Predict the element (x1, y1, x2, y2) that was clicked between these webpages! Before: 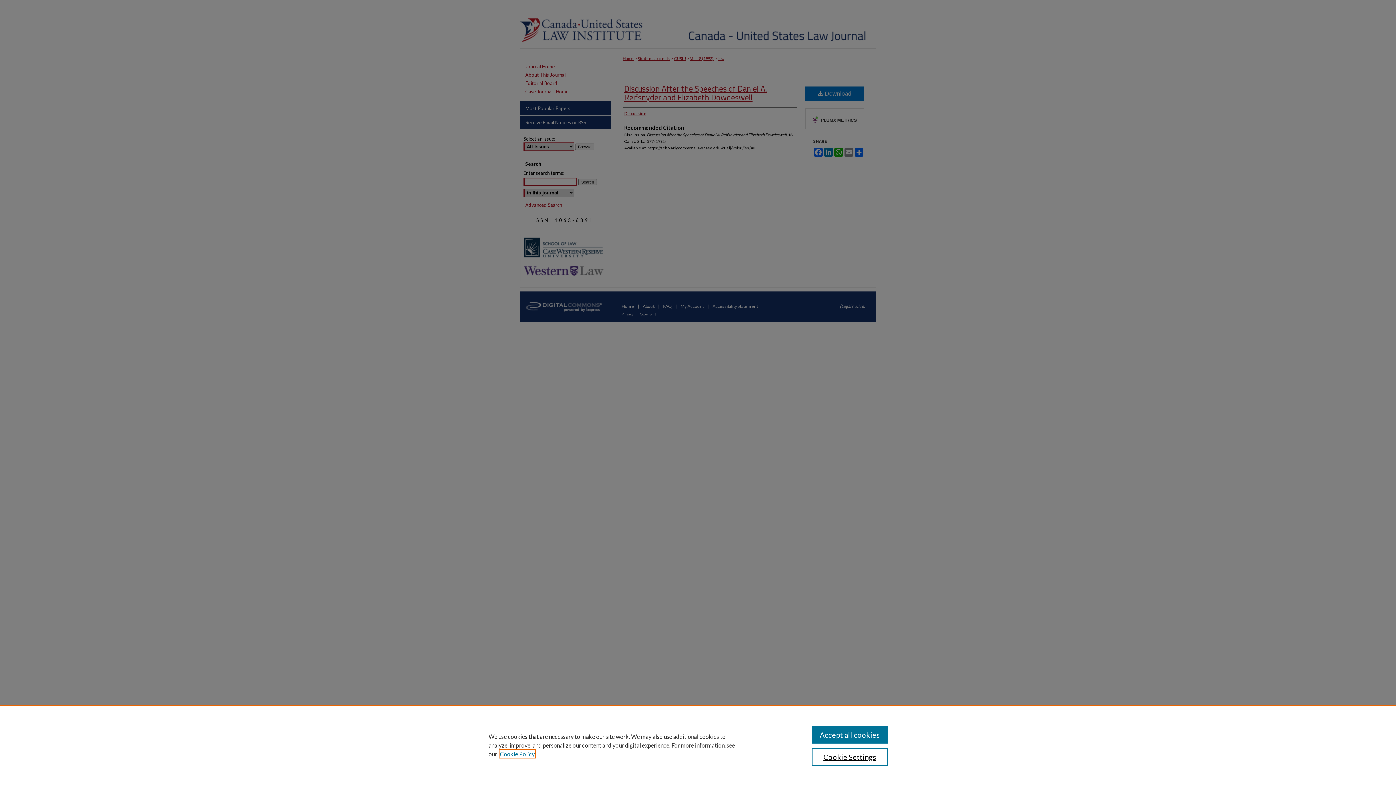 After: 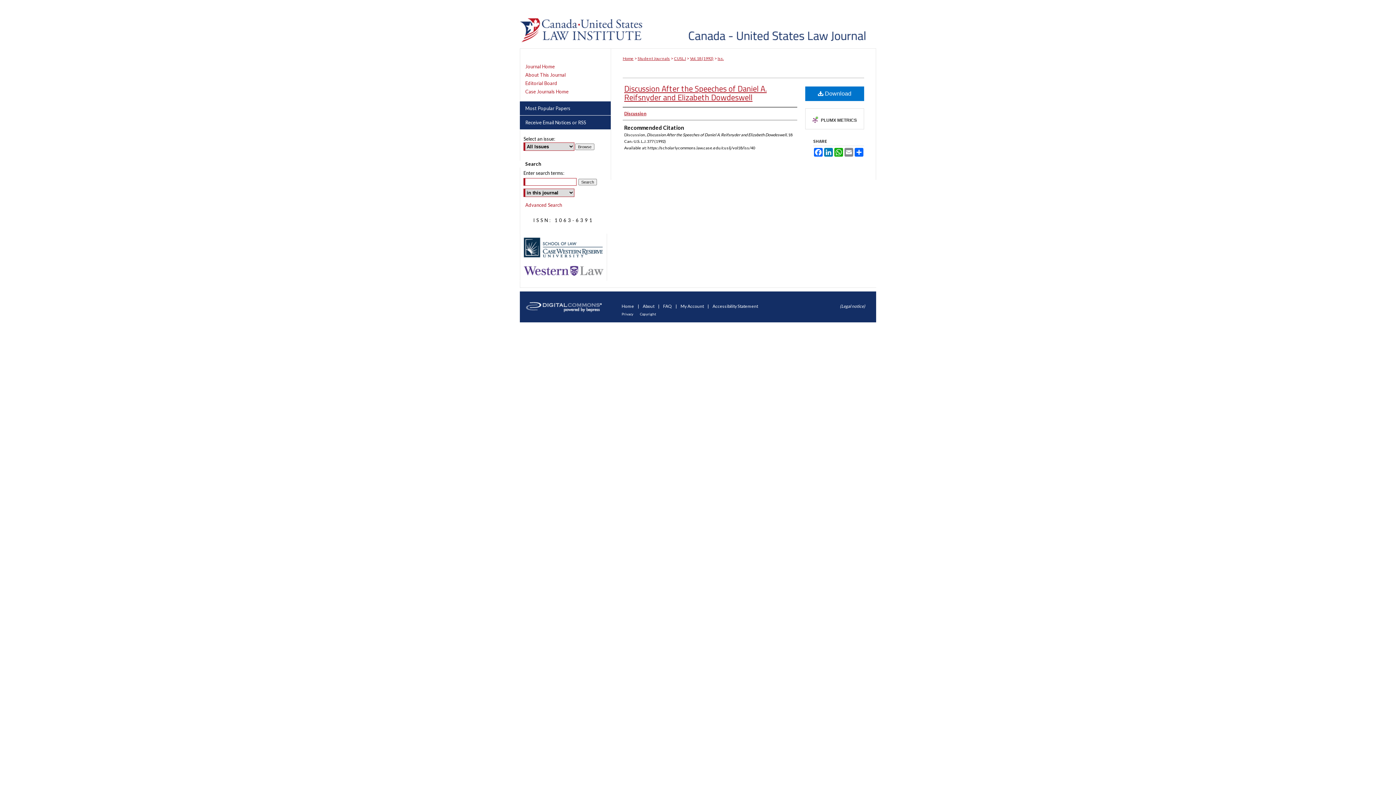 Action: bbox: (811, 726, 887, 744) label: Accept all cookies